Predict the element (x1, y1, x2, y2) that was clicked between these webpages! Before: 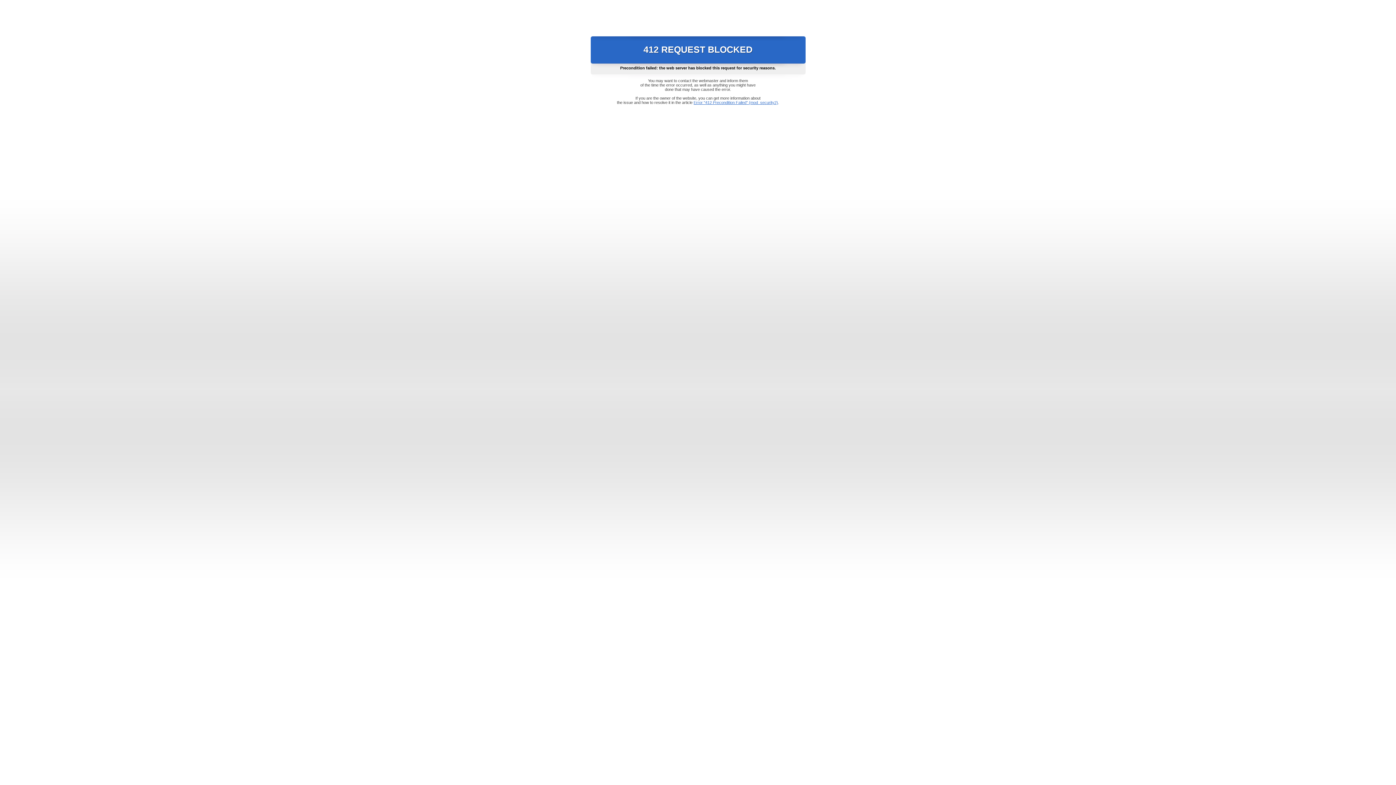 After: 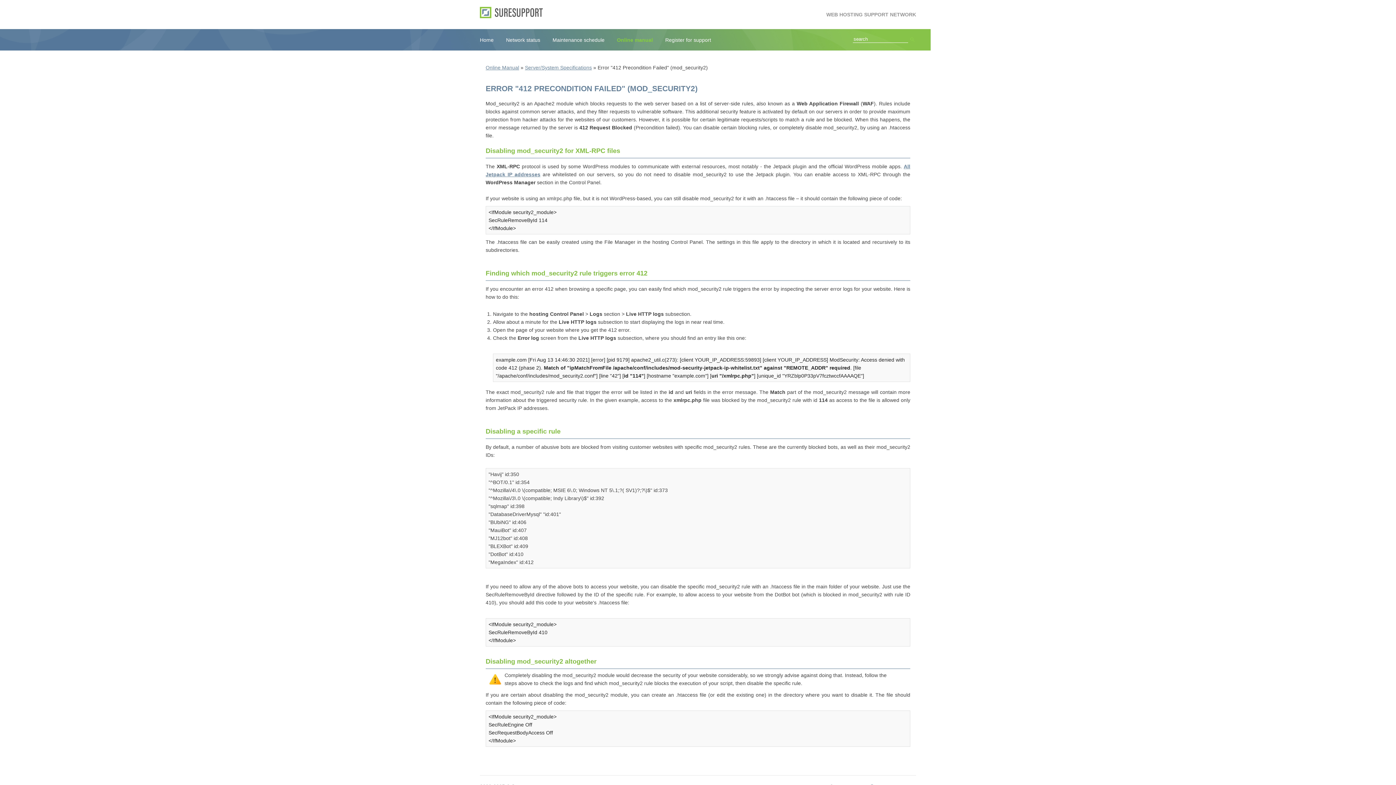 Action: label: Error "412 Precondition Failed" (mod_security2) bbox: (693, 100, 778, 104)